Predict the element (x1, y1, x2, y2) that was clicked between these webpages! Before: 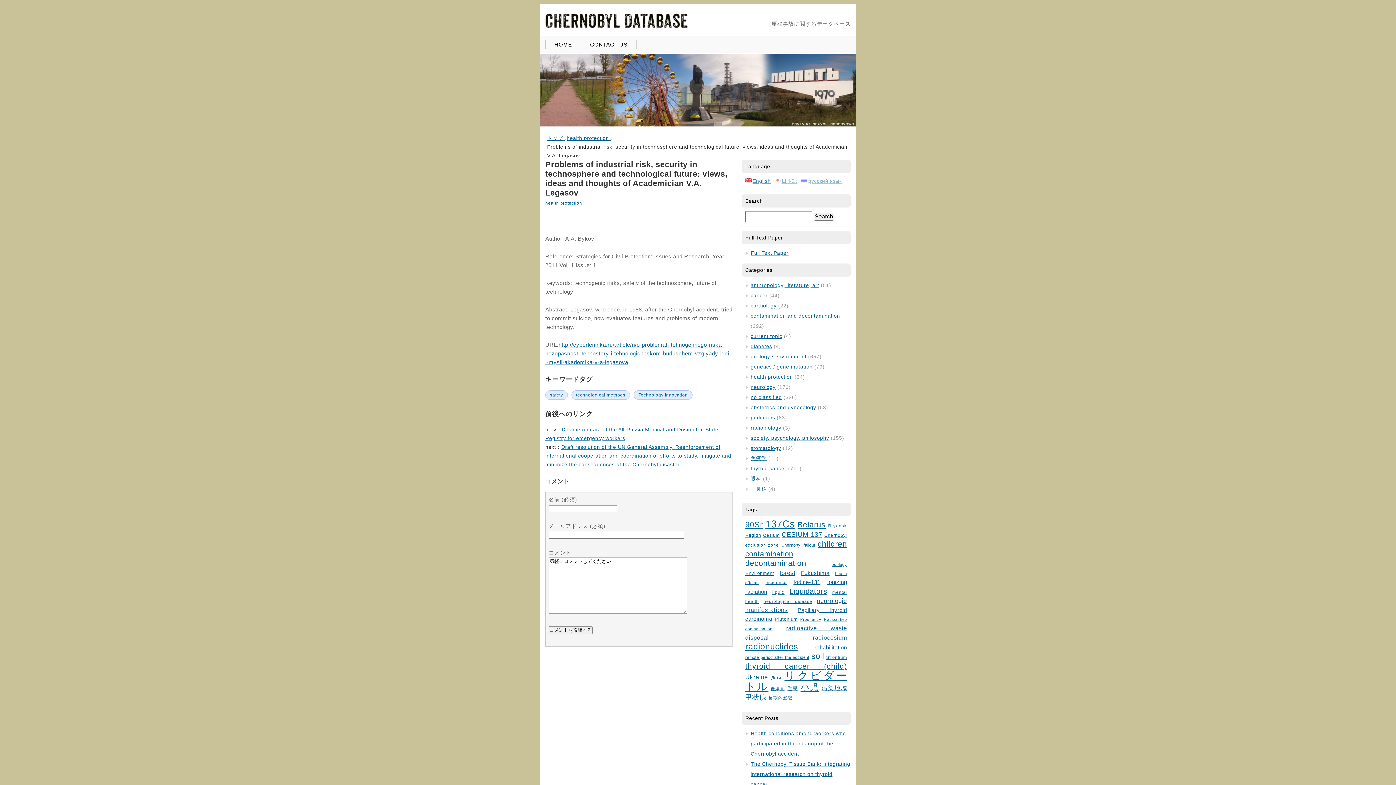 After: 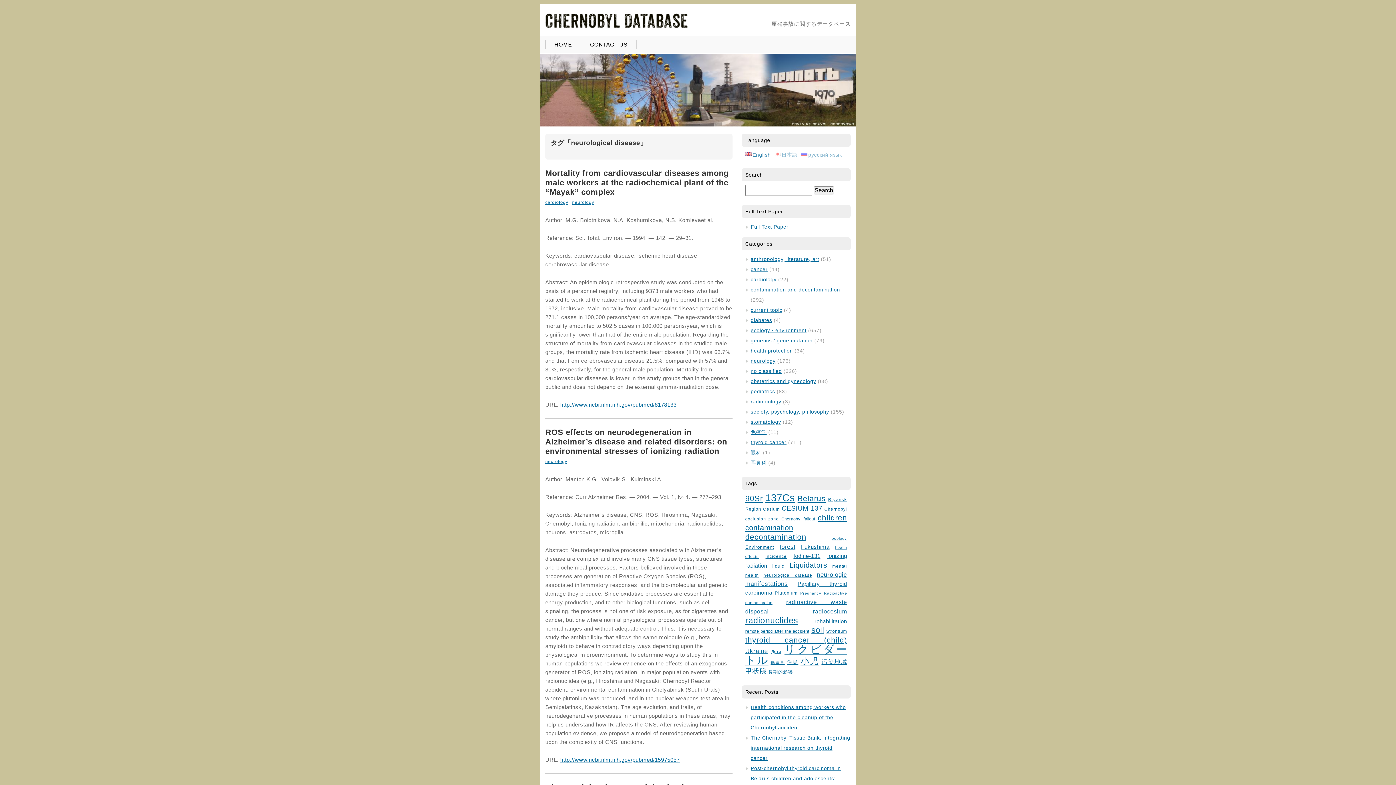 Action: label: neurological disease bbox: (763, 599, 812, 604)